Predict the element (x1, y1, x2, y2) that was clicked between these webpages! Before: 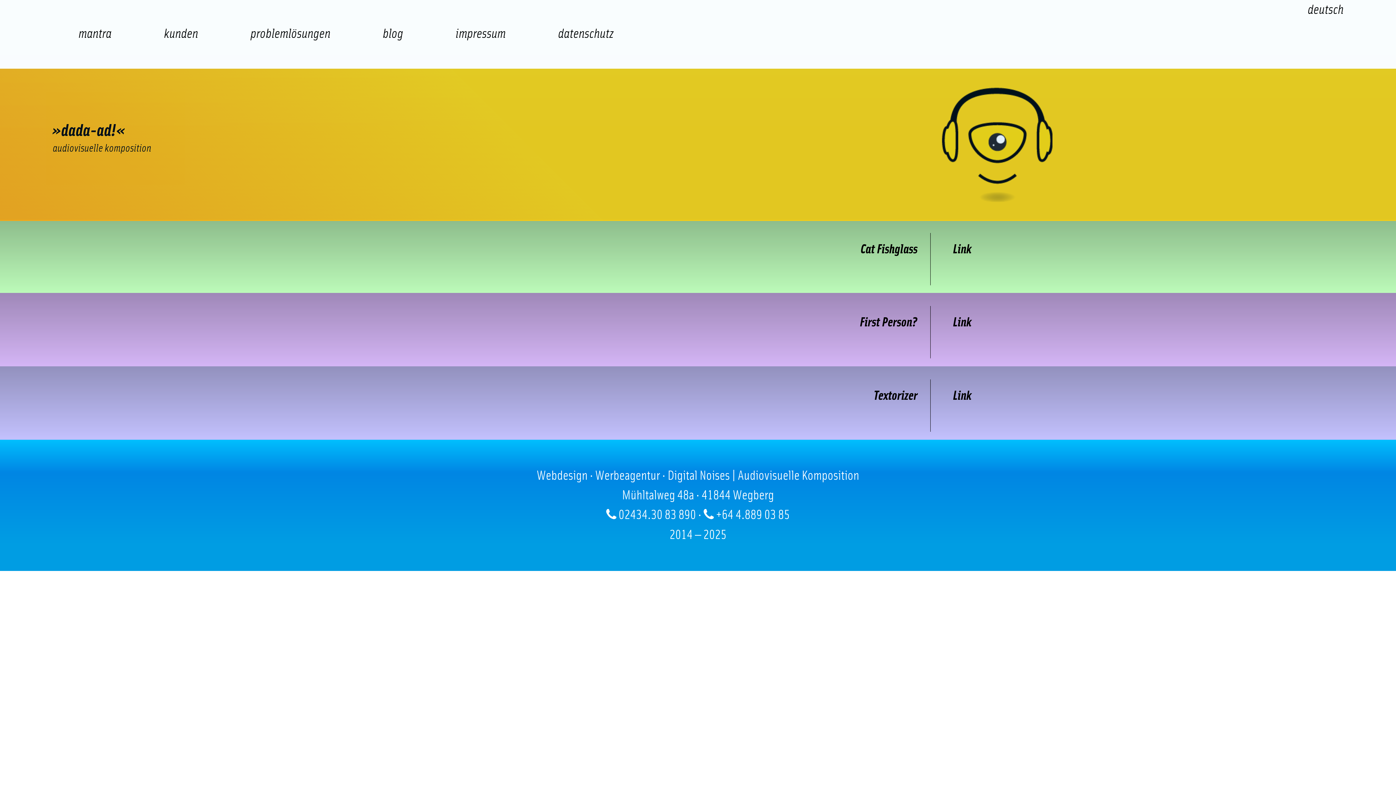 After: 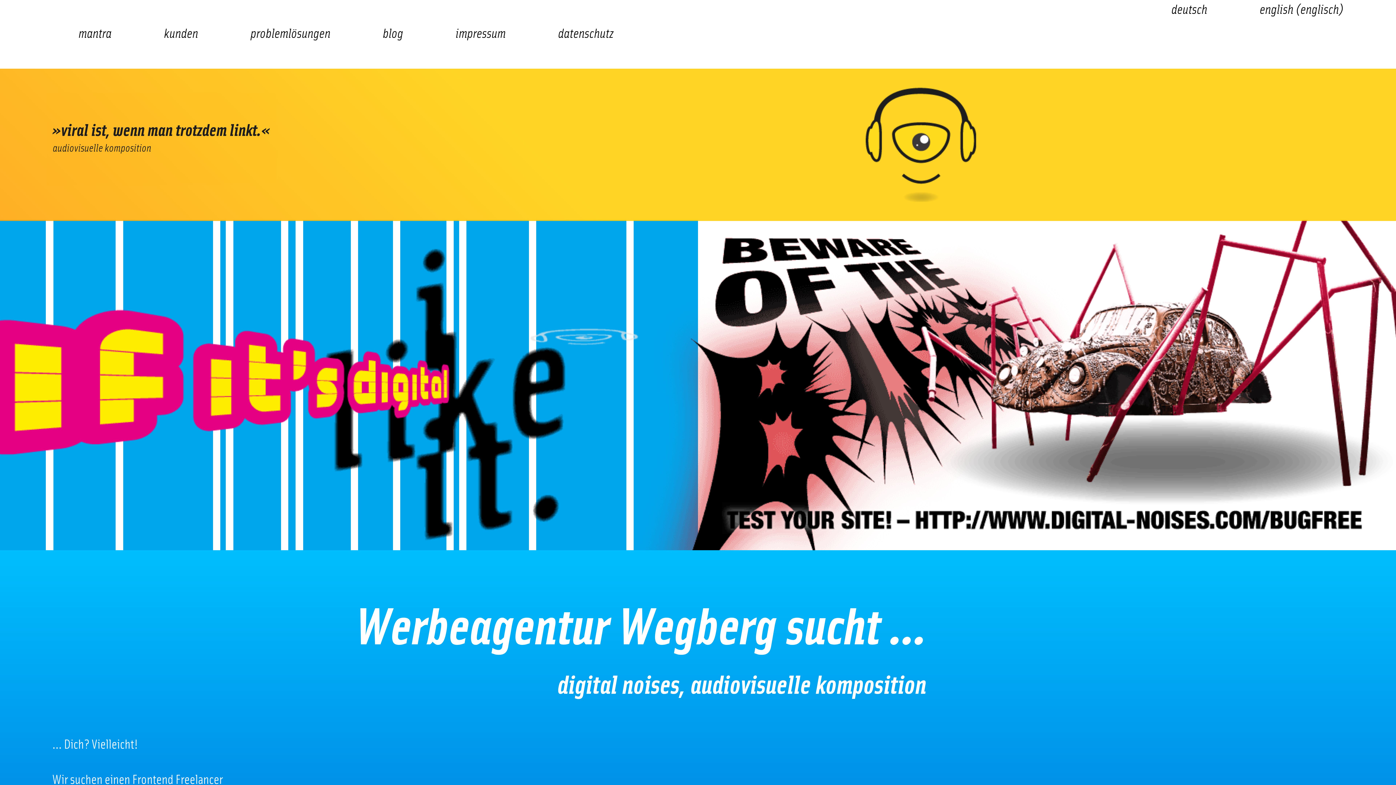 Action: bbox: (0, 68, 1396, 221) label: Digital Noises Webdesign